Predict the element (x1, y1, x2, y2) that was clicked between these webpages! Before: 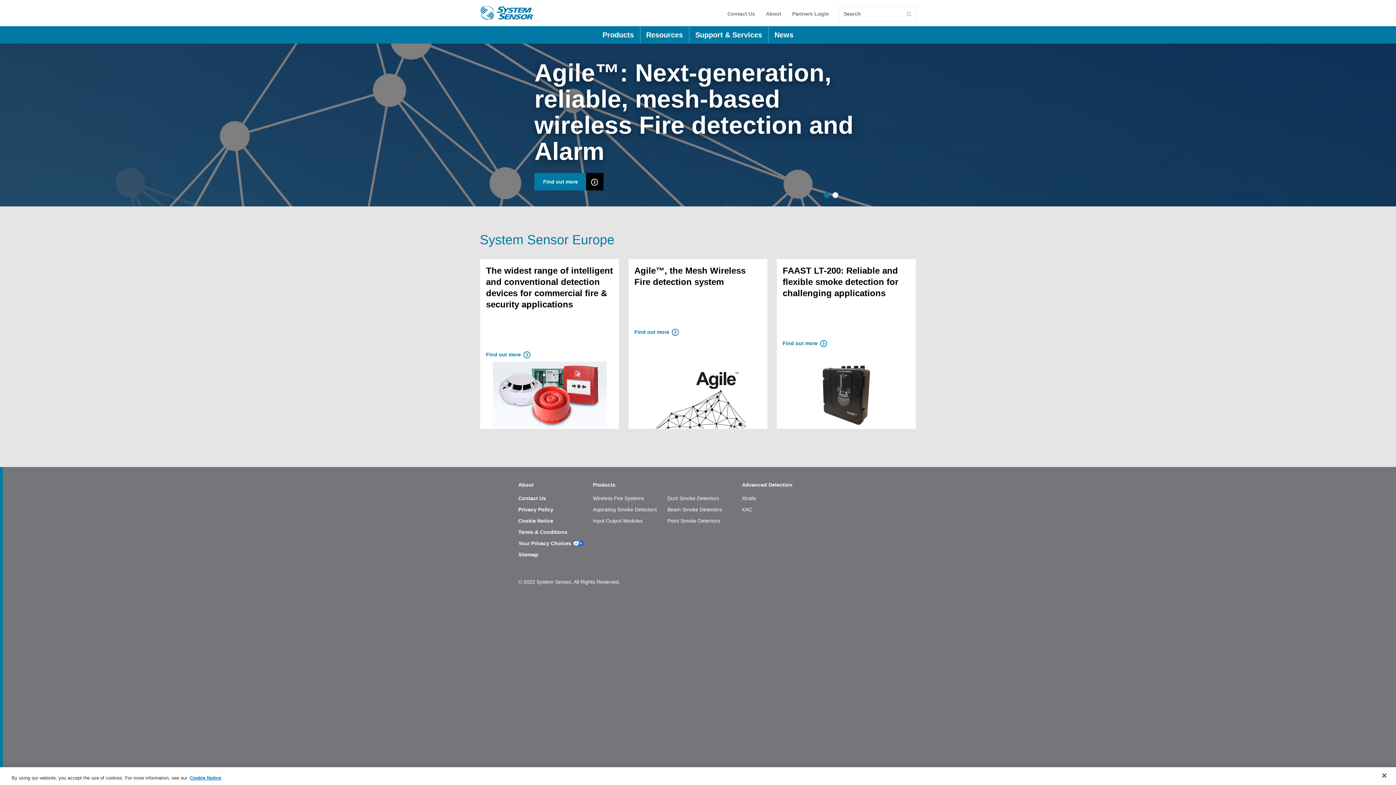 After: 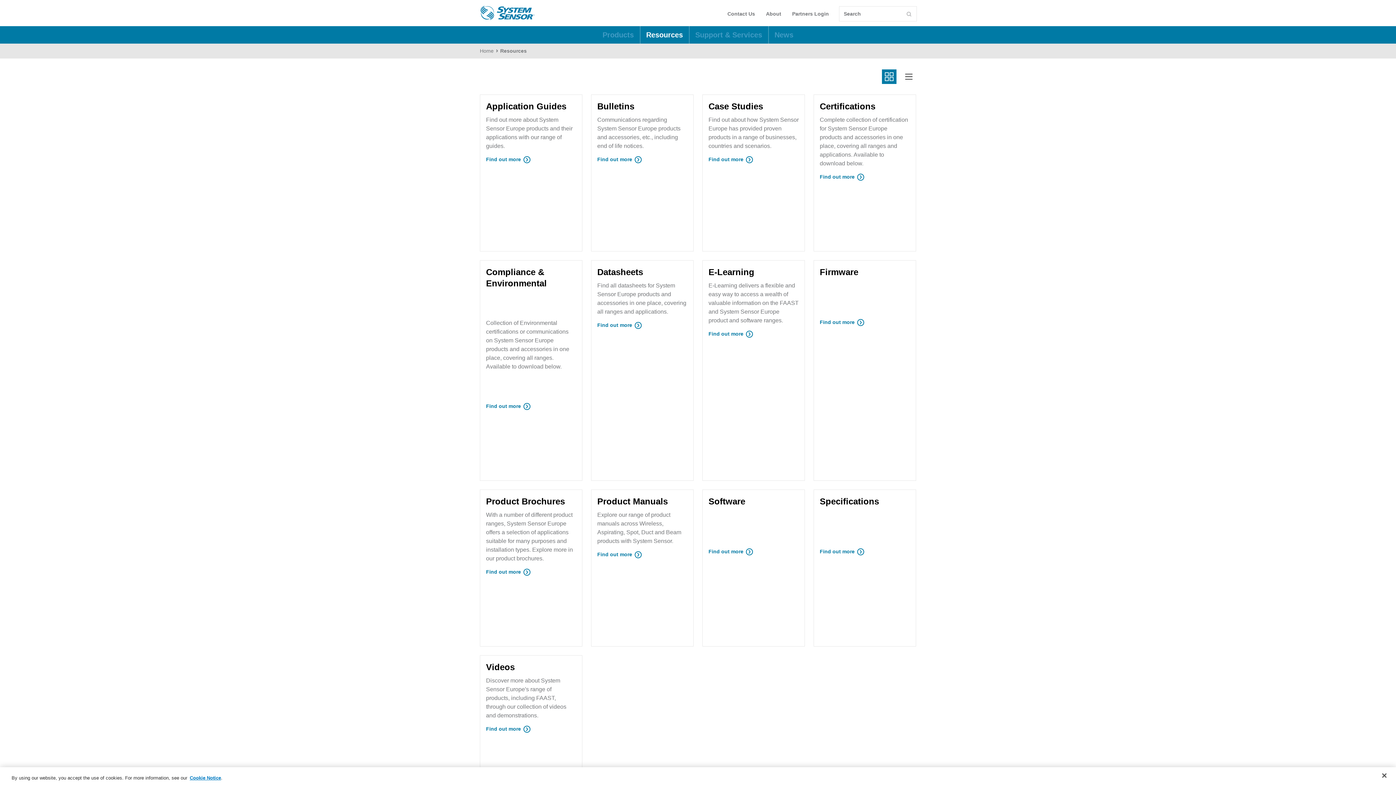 Action: label: Resources bbox: (640, 26, 689, 43)